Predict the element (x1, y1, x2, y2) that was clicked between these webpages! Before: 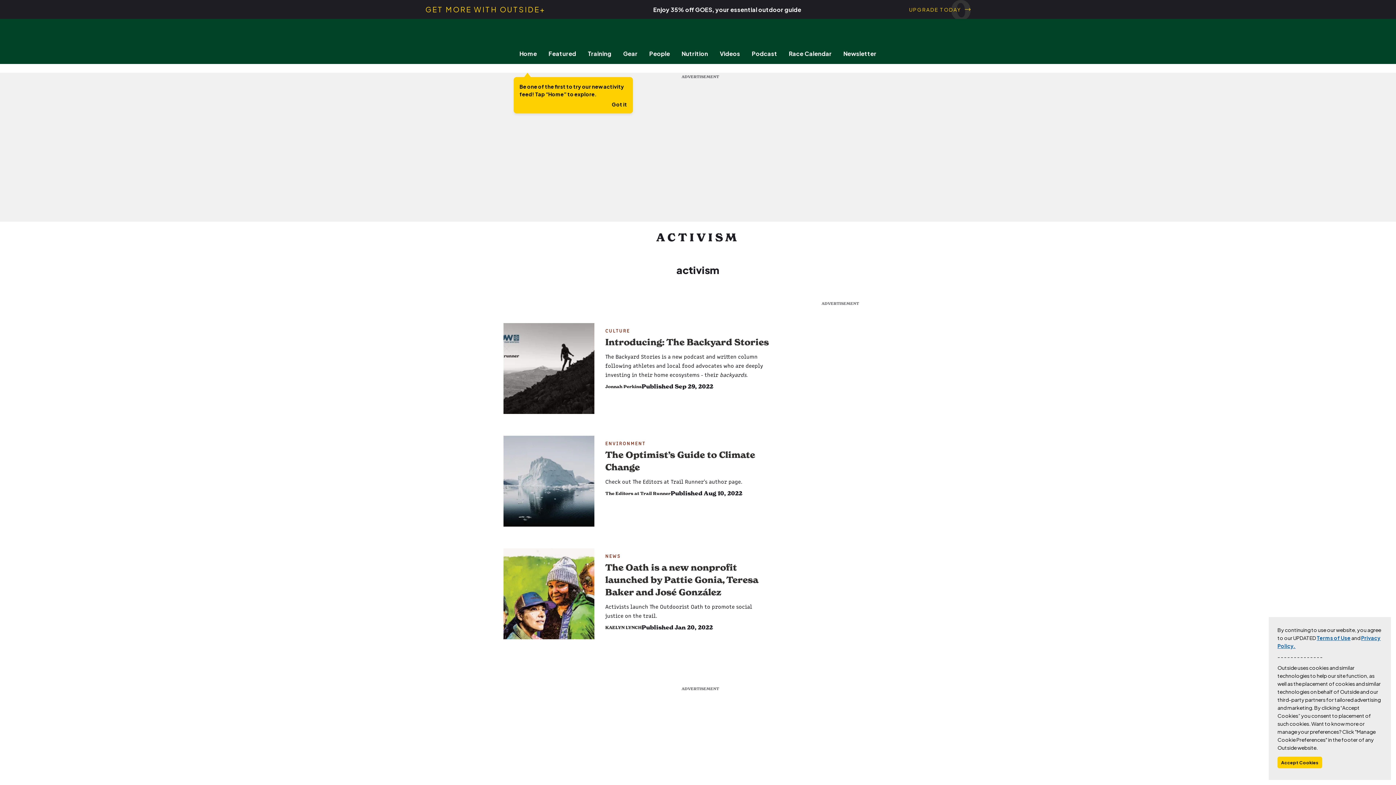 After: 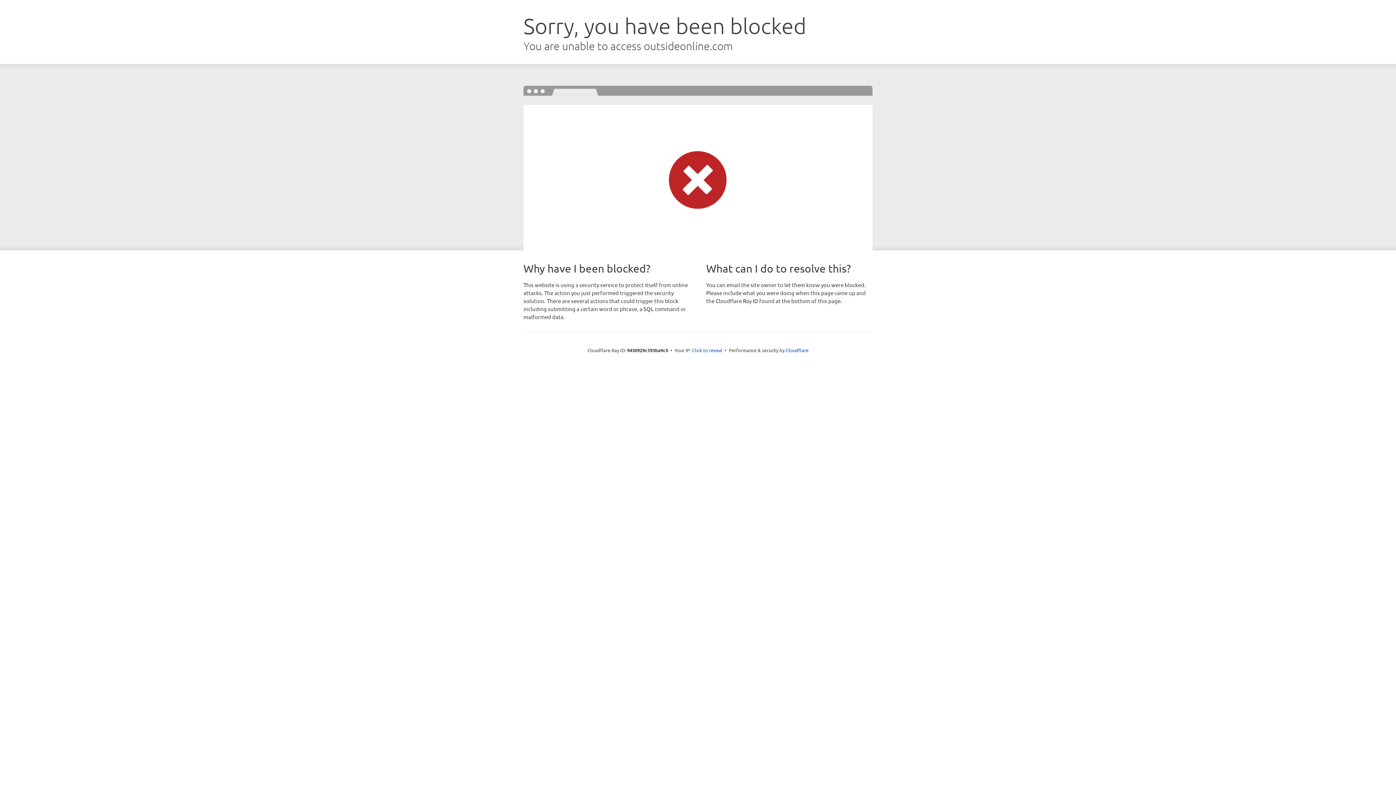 Action: bbox: (14, 0, 1381, 18) label: GET MORE WITH OUTSIDE+

Enjoy 35% off GOES, your essential outdoor guide

UPGRADE TODAY